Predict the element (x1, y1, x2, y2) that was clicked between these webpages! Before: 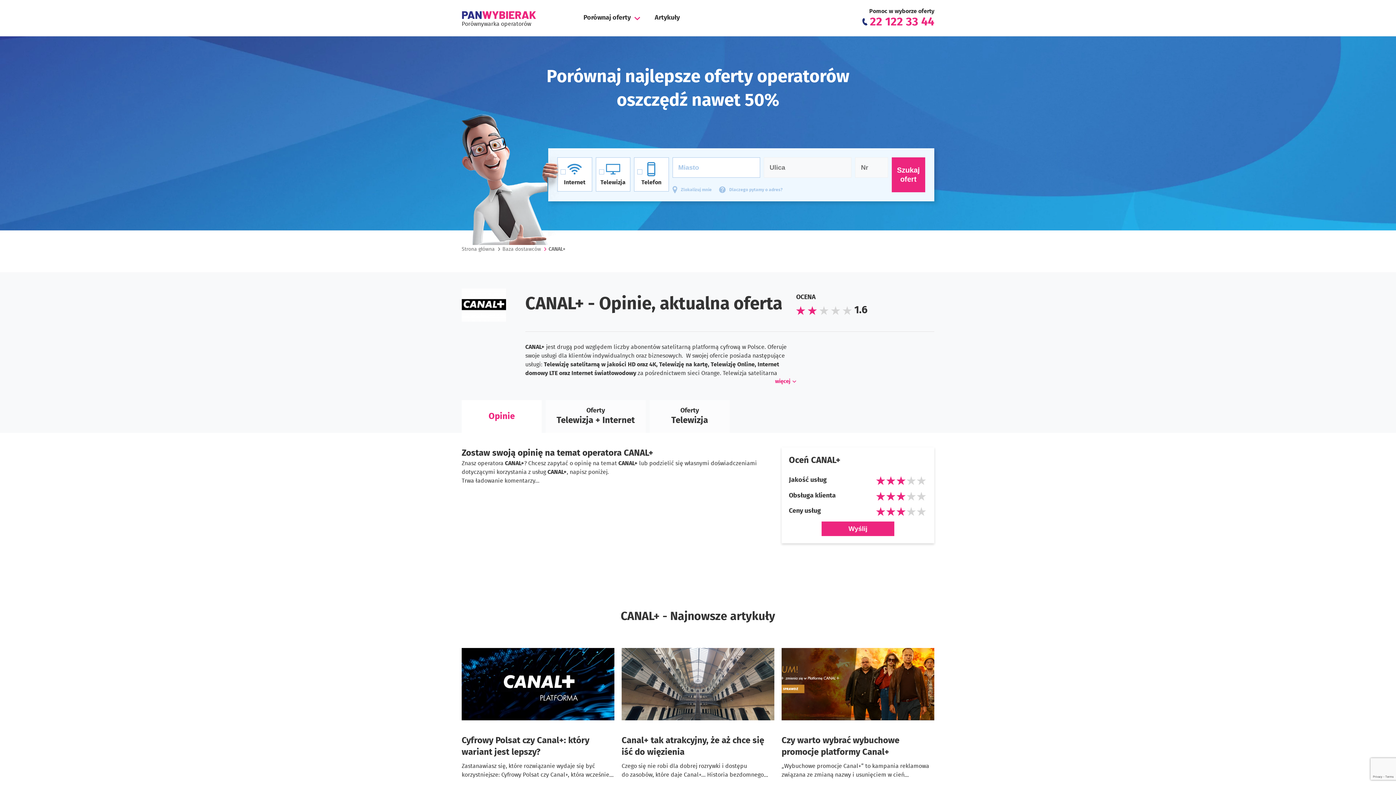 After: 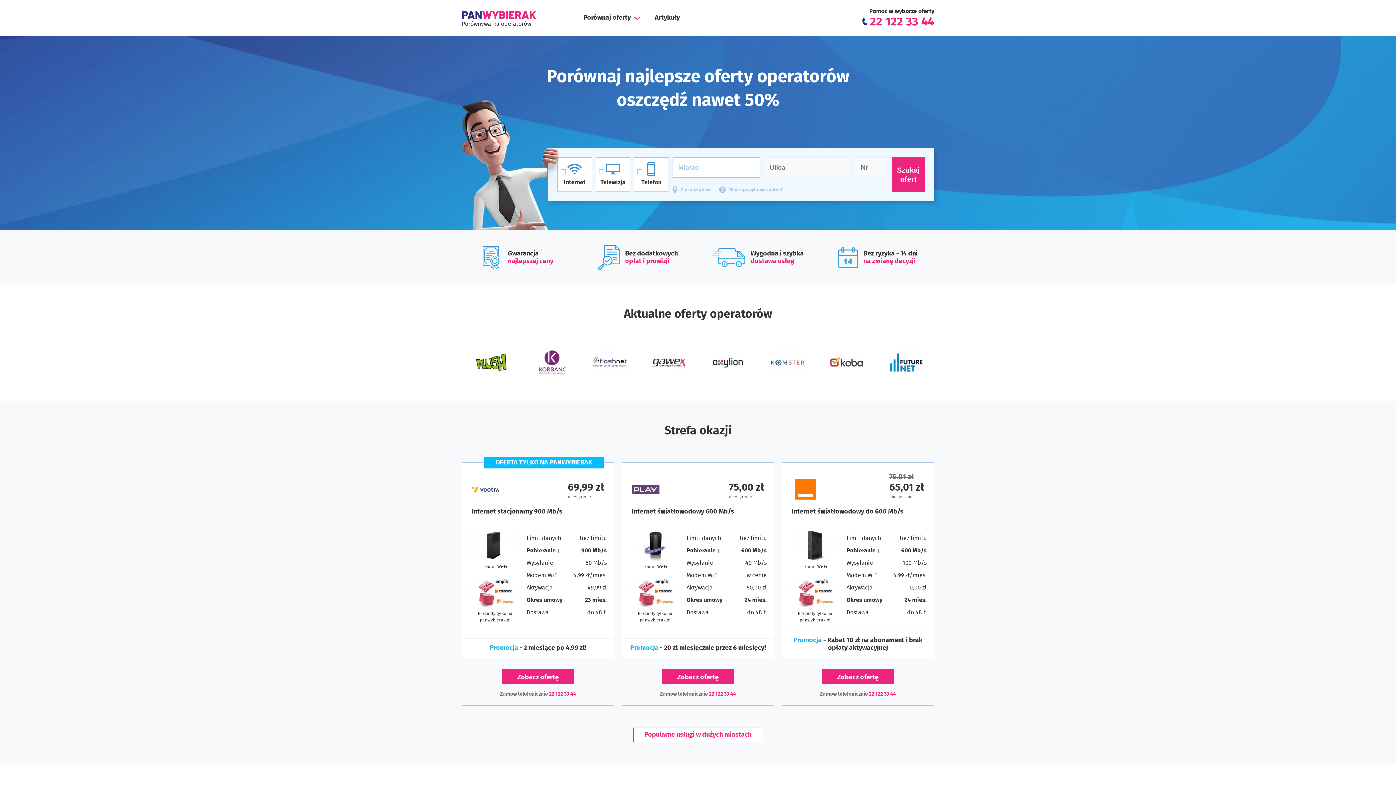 Action: label: Strona główna bbox: (461, 246, 494, 252)